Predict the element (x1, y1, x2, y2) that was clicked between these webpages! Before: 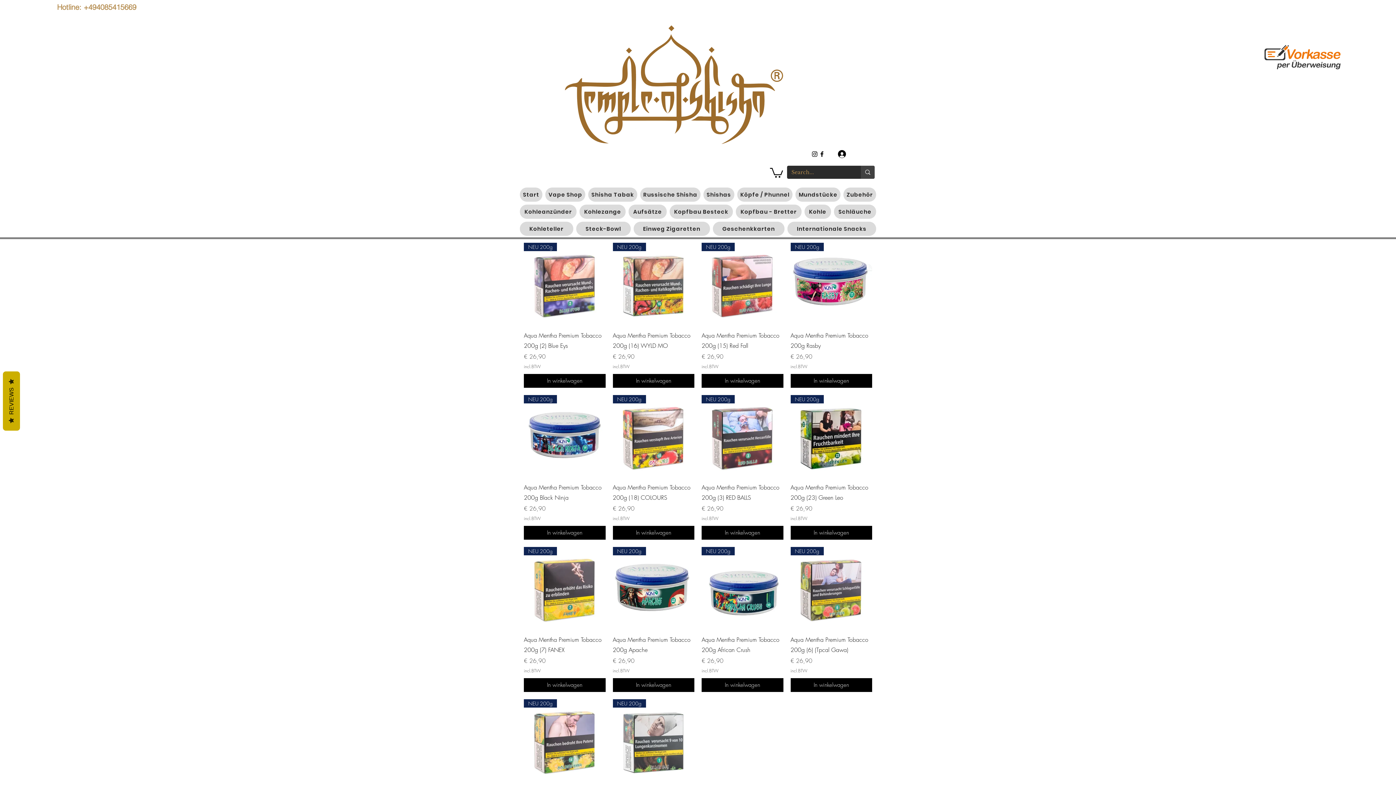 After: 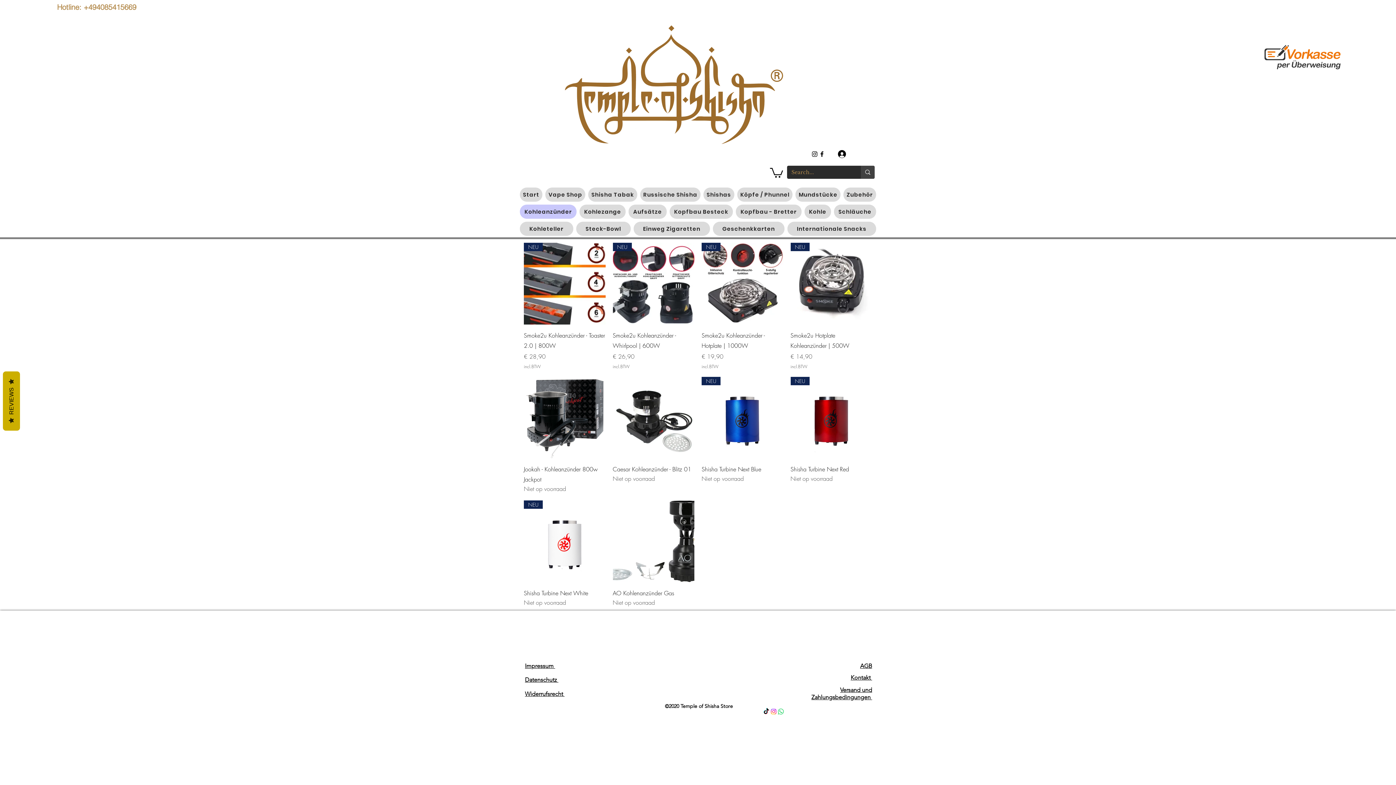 Action: label: Kohleanzünder bbox: (520, 204, 576, 218)